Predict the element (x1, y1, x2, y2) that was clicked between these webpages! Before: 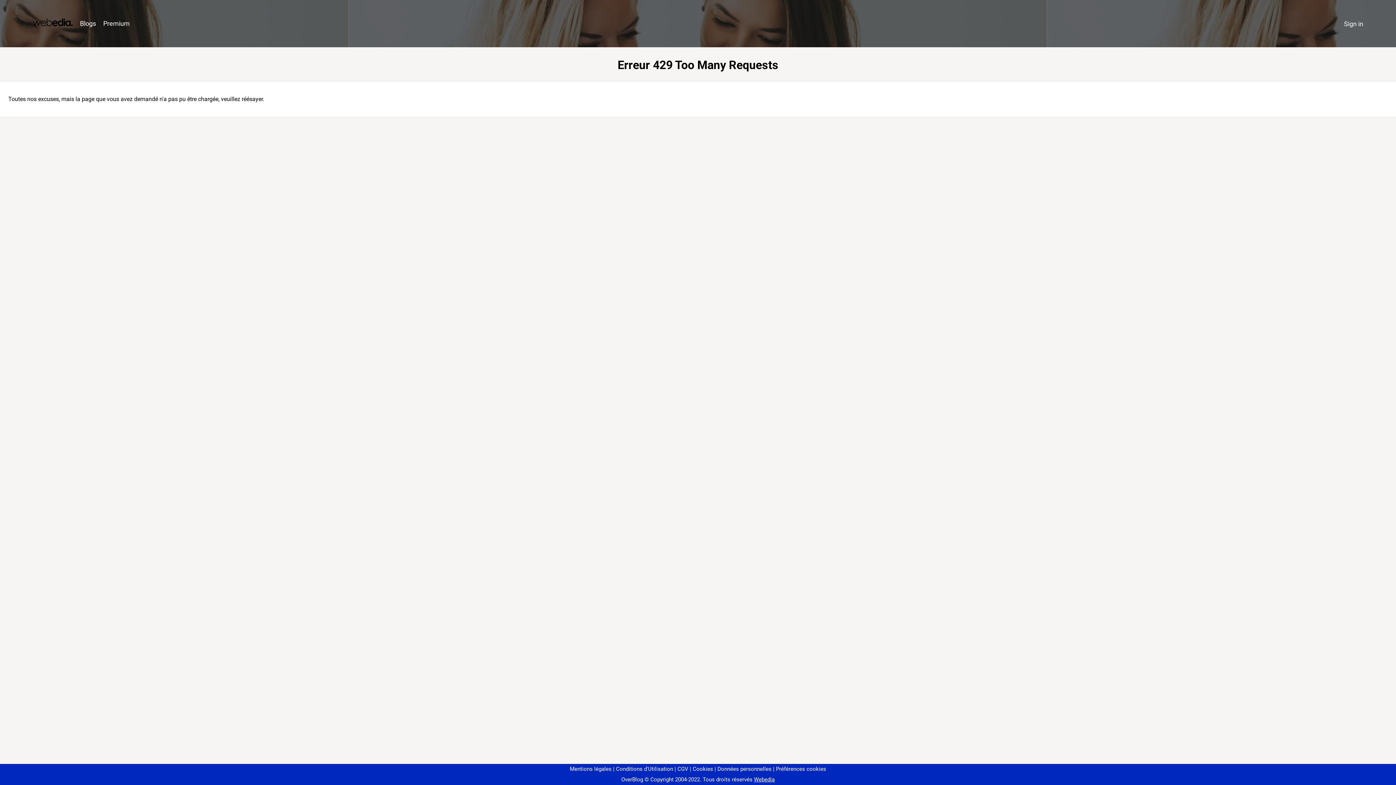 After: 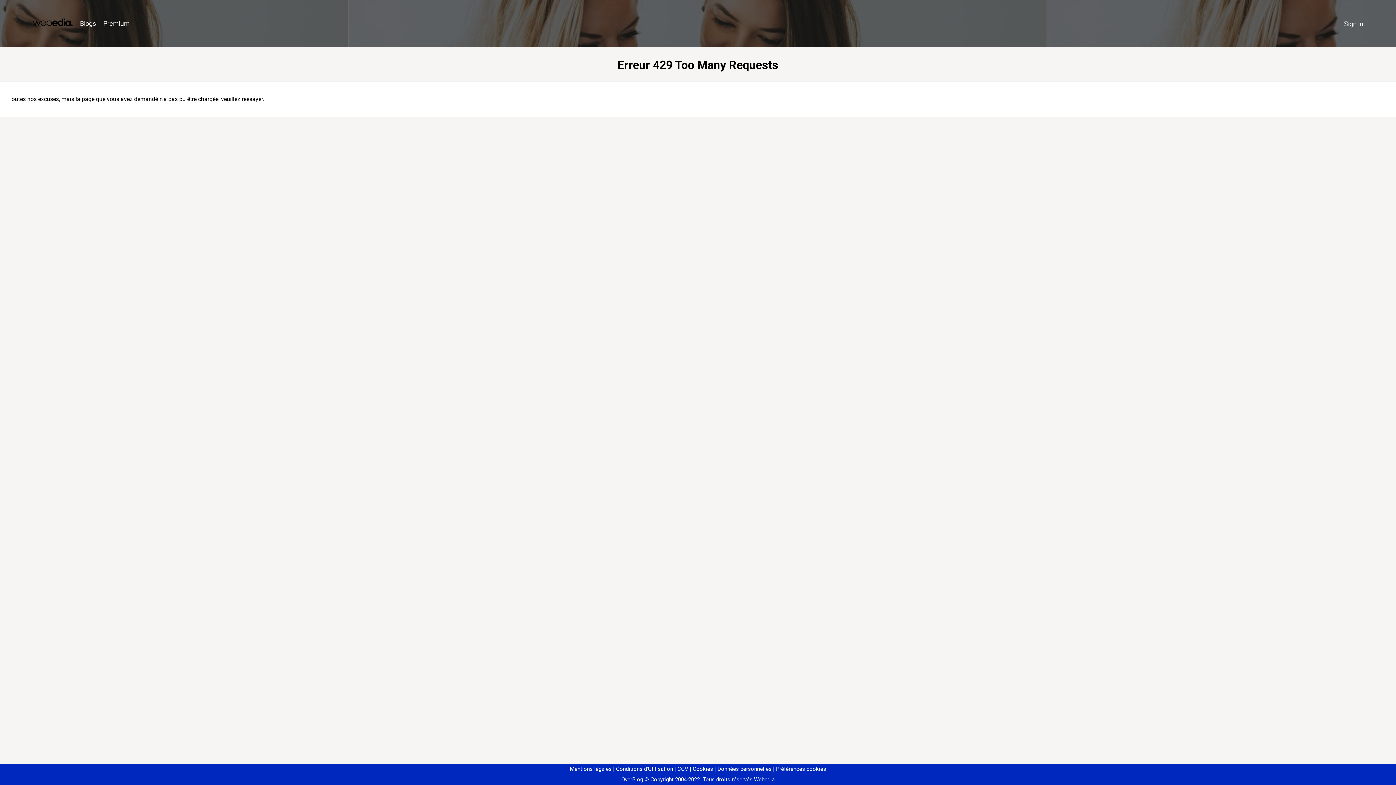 Action: bbox: (773, 766, 826, 772) label: Préférences cookies